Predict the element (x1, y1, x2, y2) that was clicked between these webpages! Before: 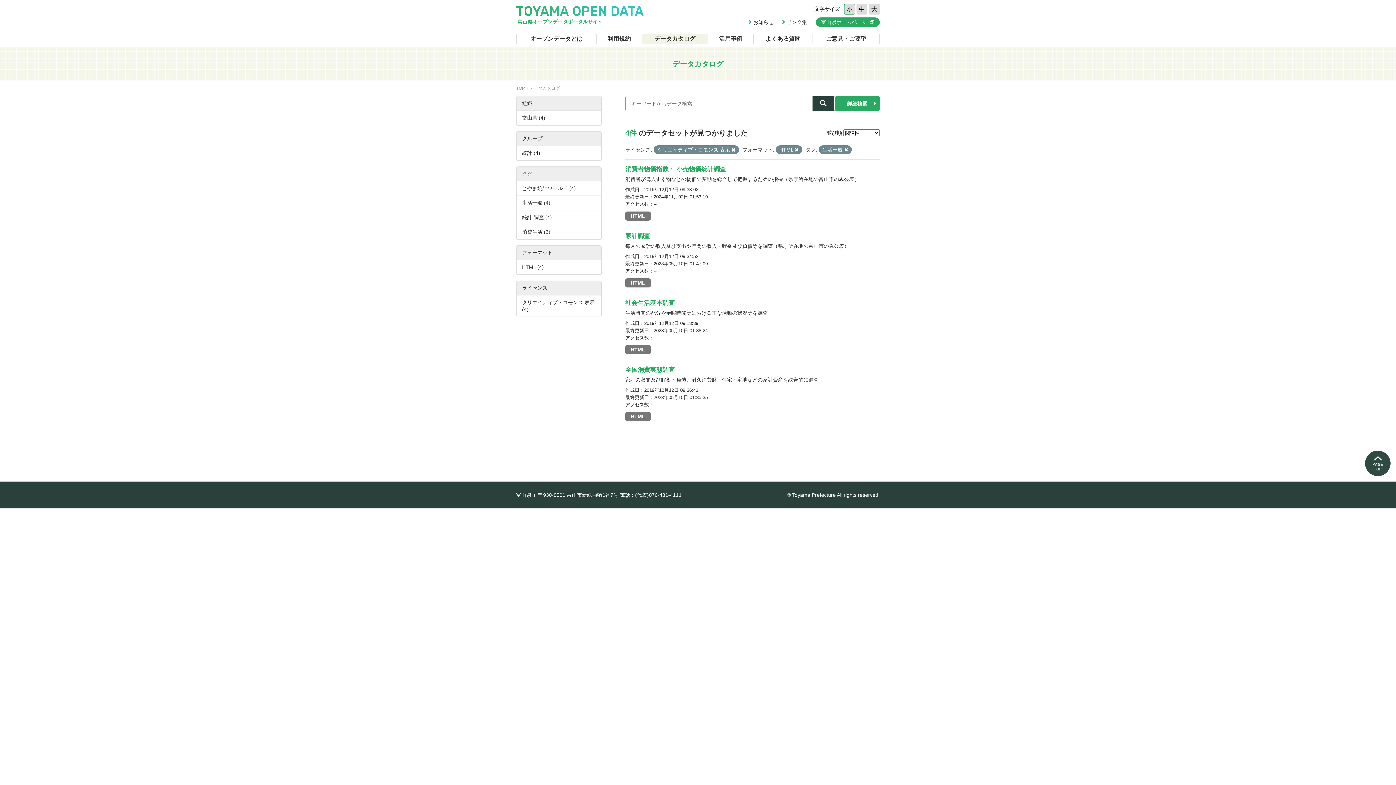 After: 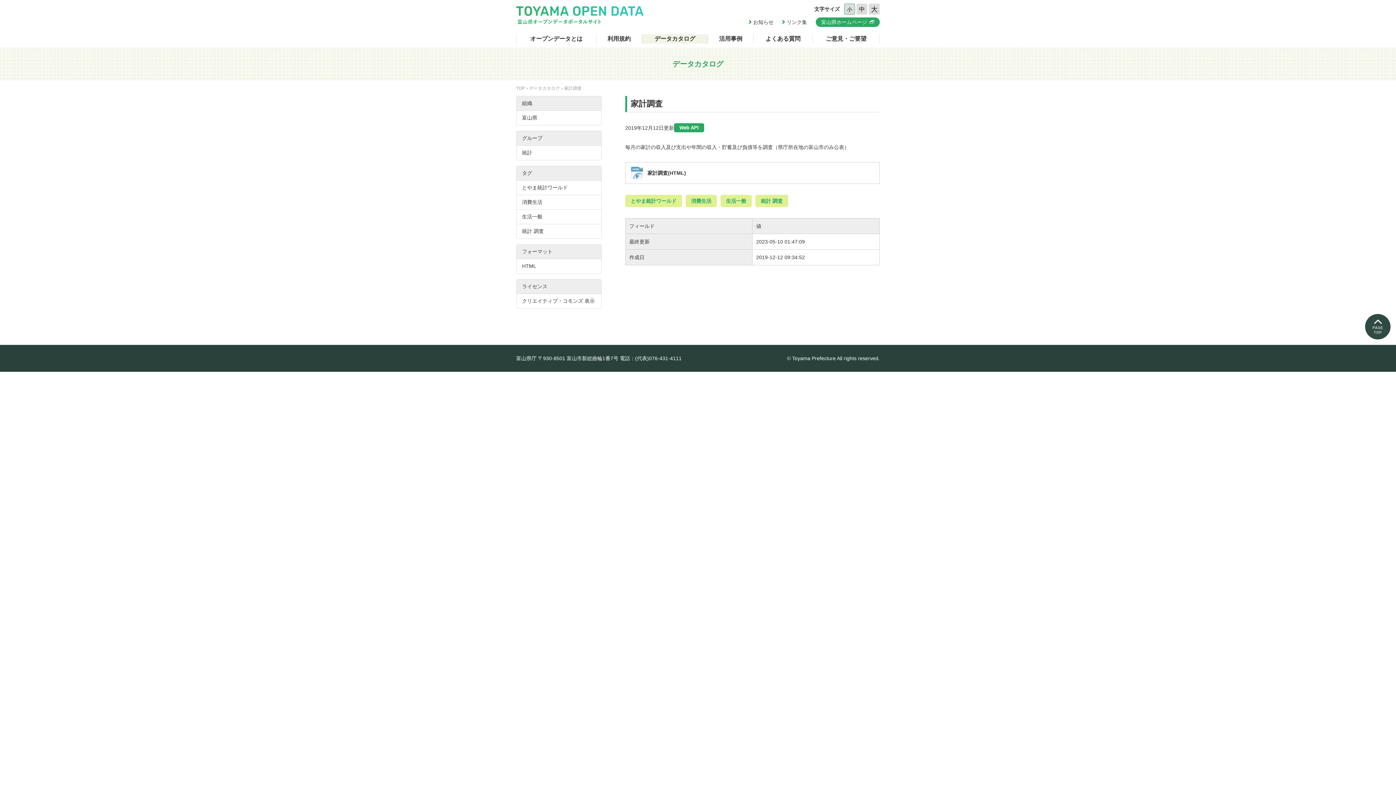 Action: label: HTML bbox: (625, 278, 650, 287)